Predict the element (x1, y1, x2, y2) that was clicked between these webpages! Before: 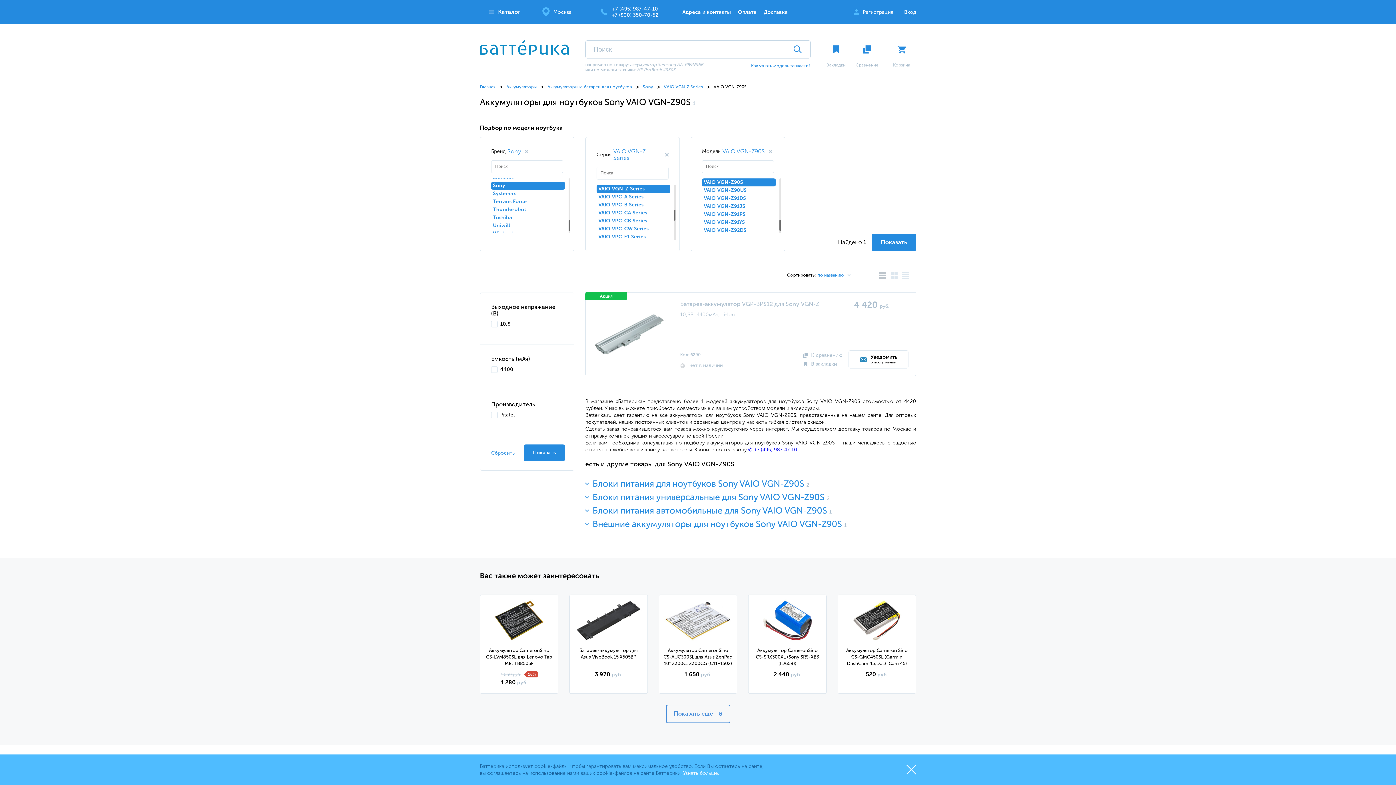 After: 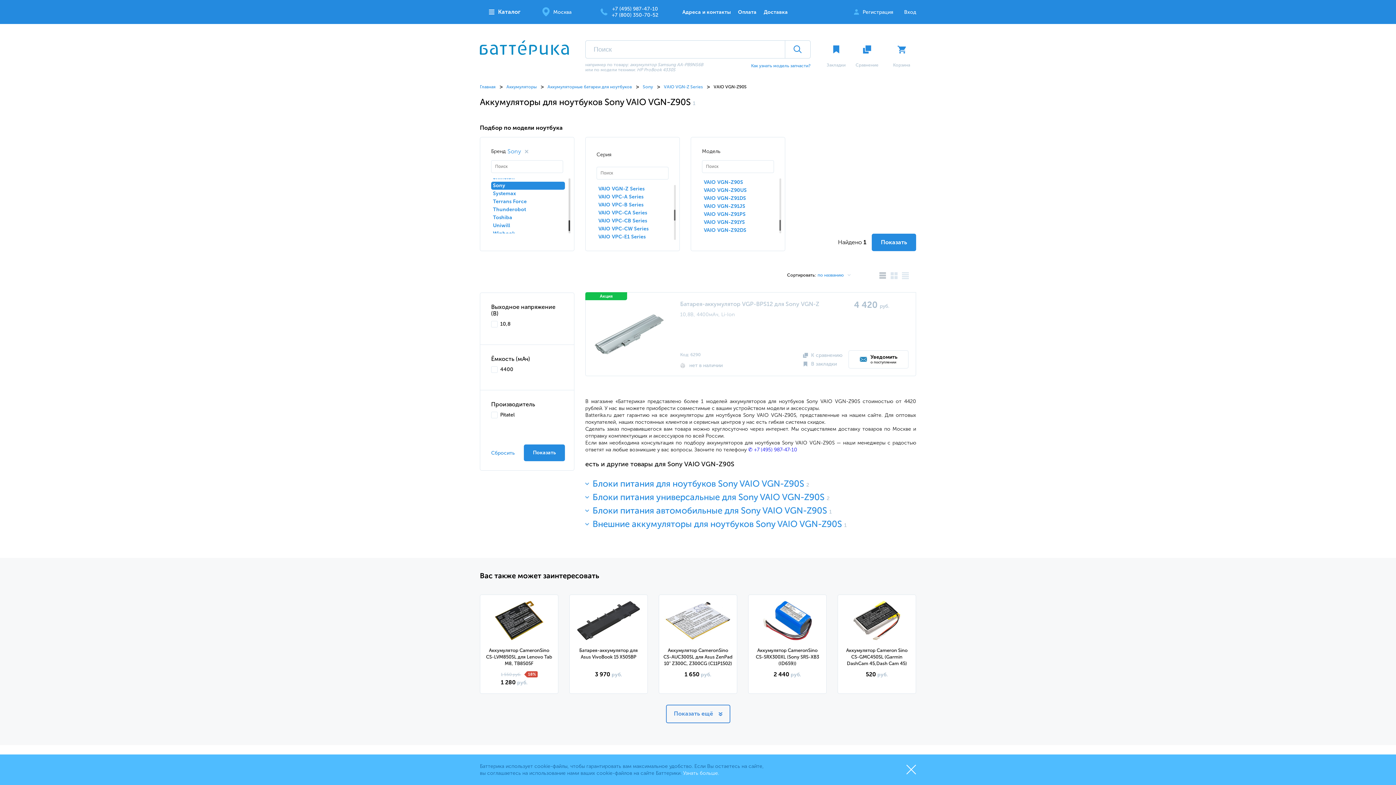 Action: bbox: (491, 181, 565, 189) label: Sony